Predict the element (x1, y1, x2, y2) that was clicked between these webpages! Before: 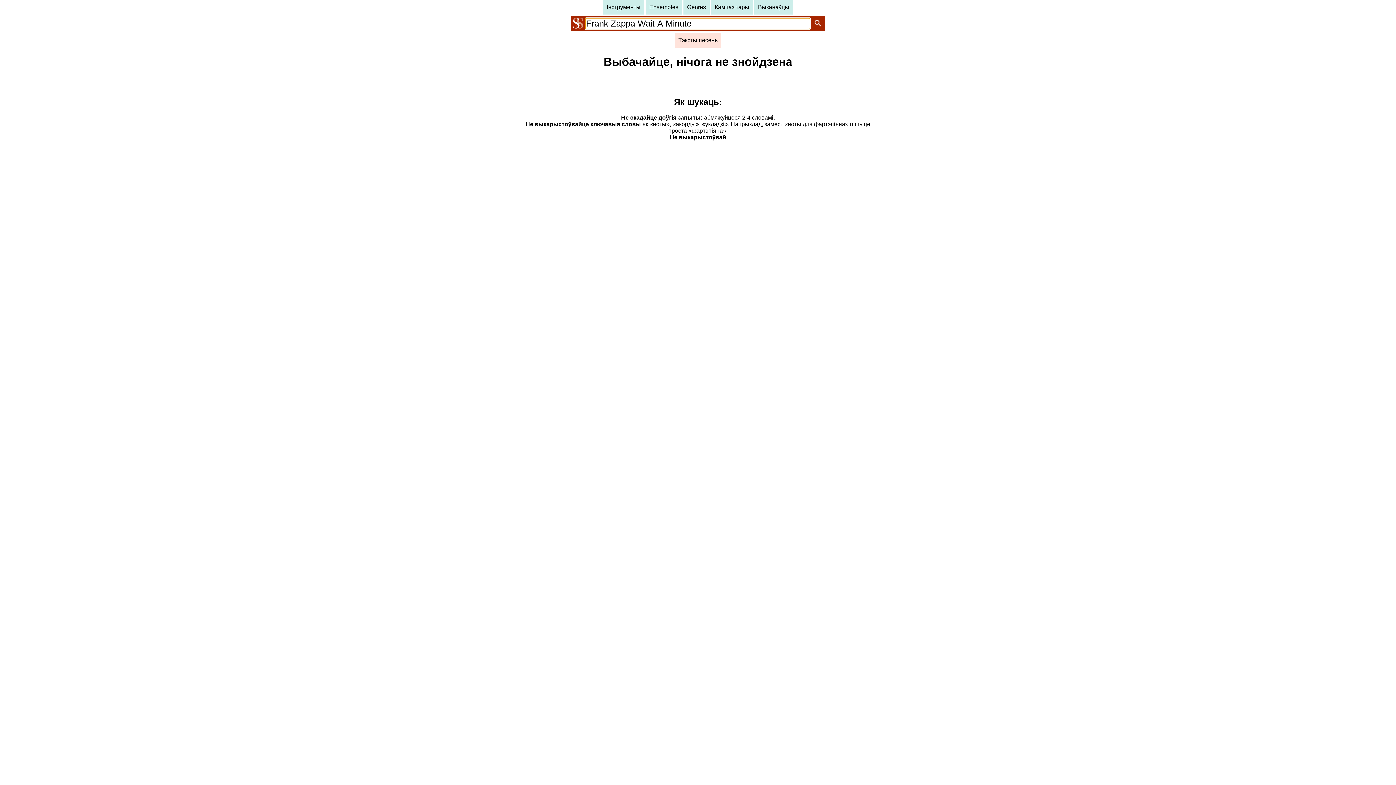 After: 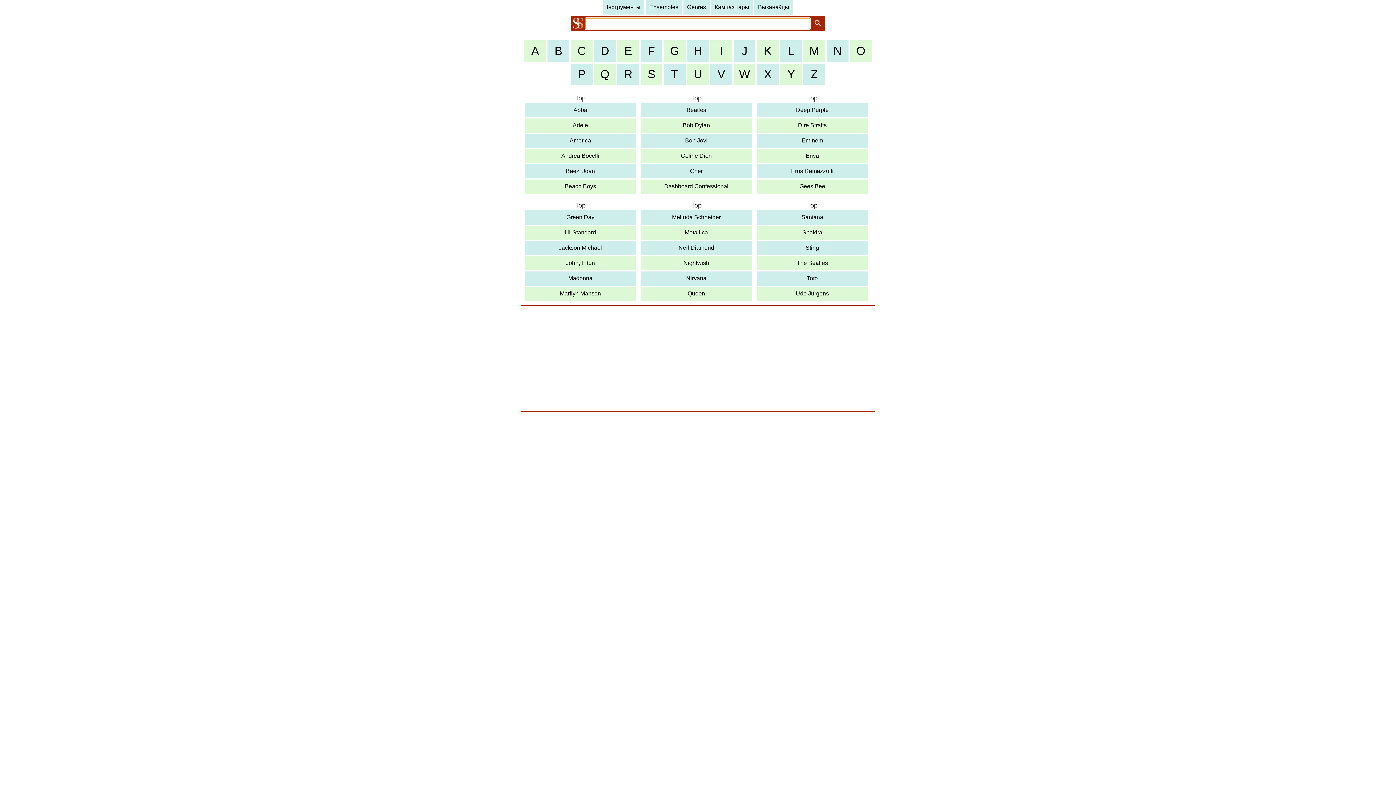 Action: bbox: (754, 0, 793, 14) label: Выканаўцы